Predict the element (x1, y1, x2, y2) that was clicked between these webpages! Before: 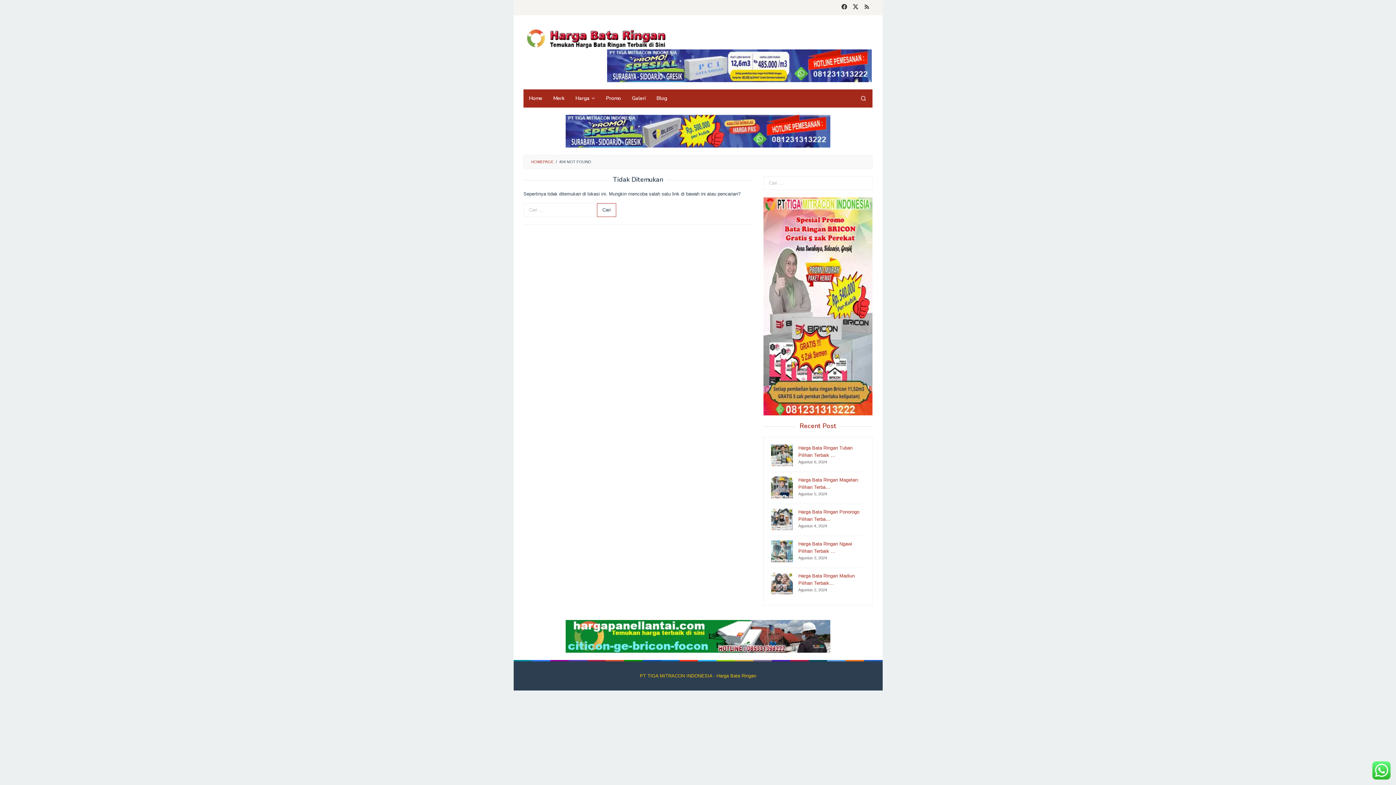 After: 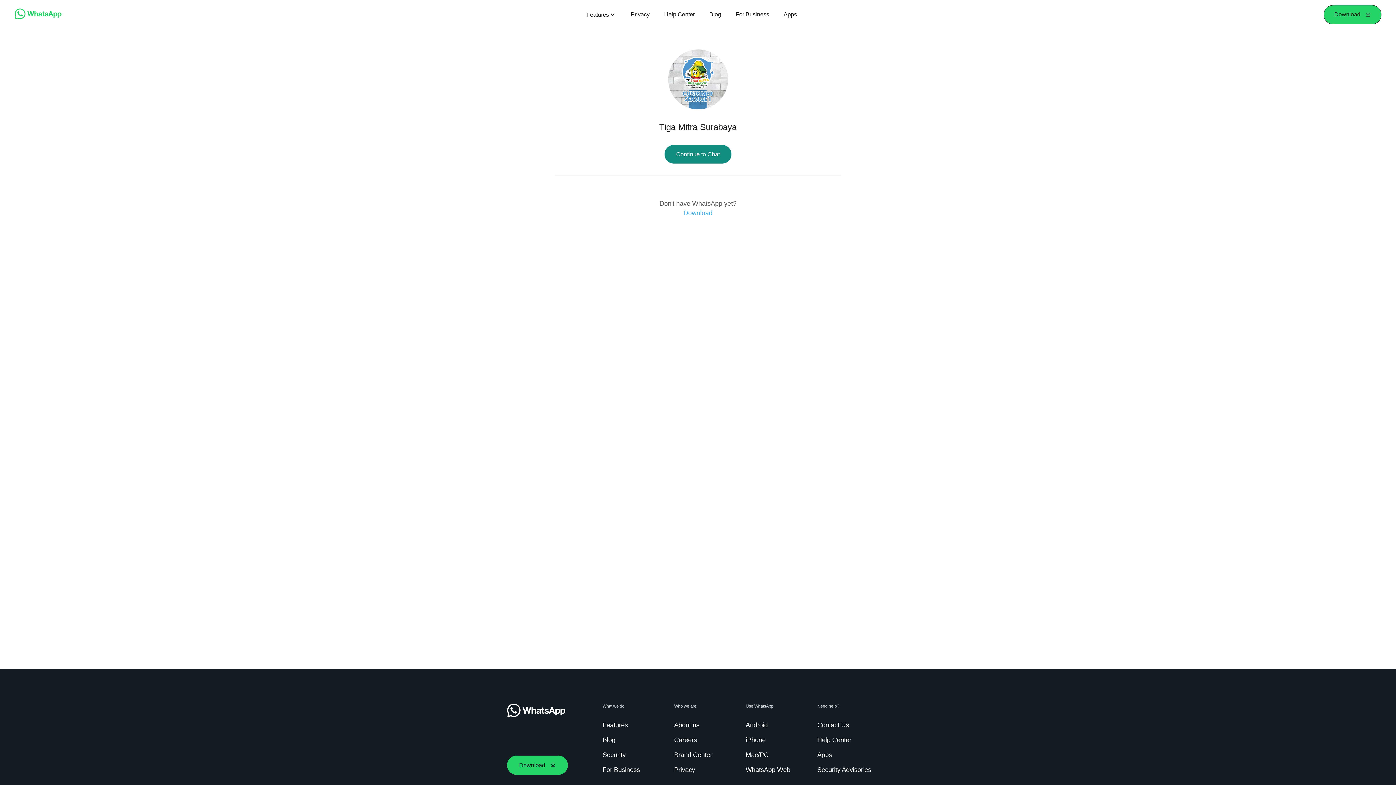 Action: label: Recent Post bbox: (799, 421, 836, 430)